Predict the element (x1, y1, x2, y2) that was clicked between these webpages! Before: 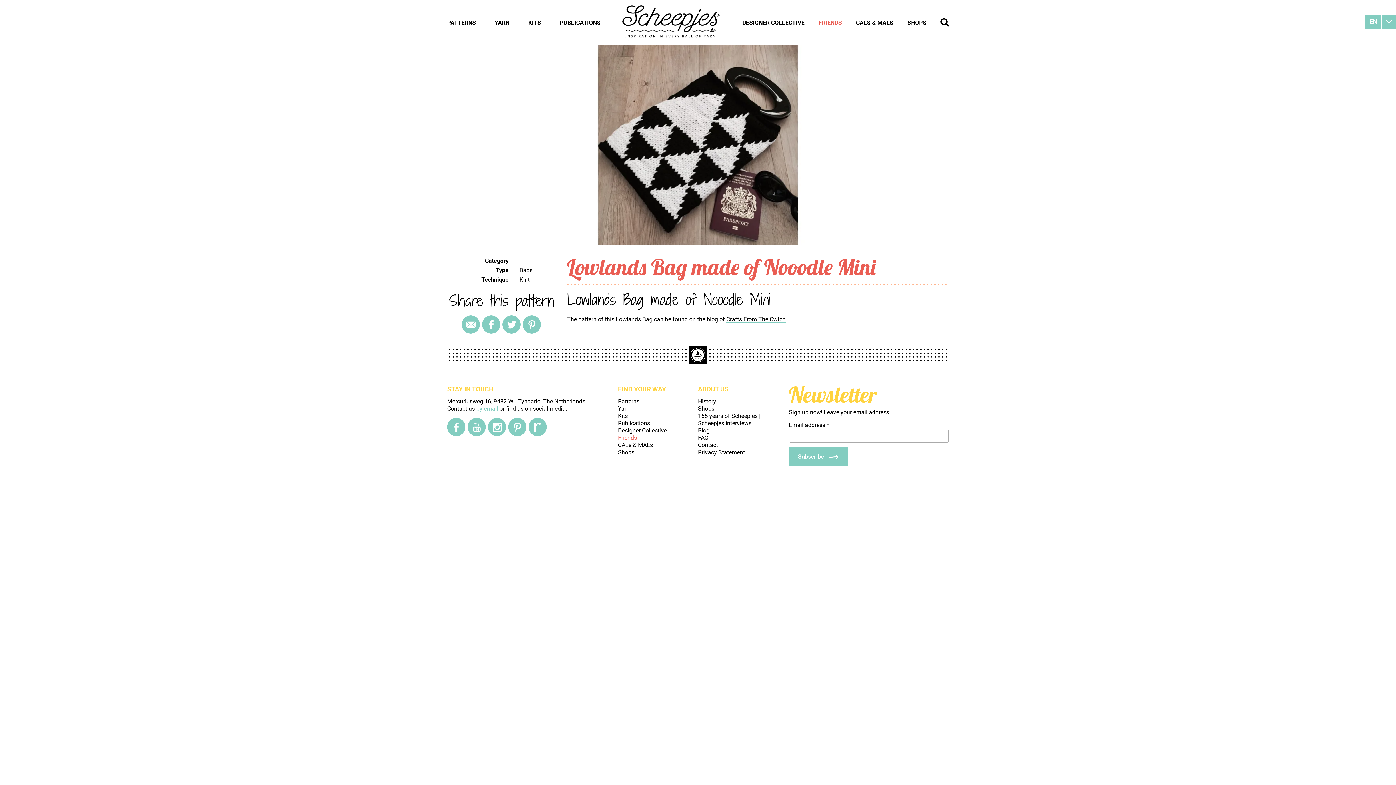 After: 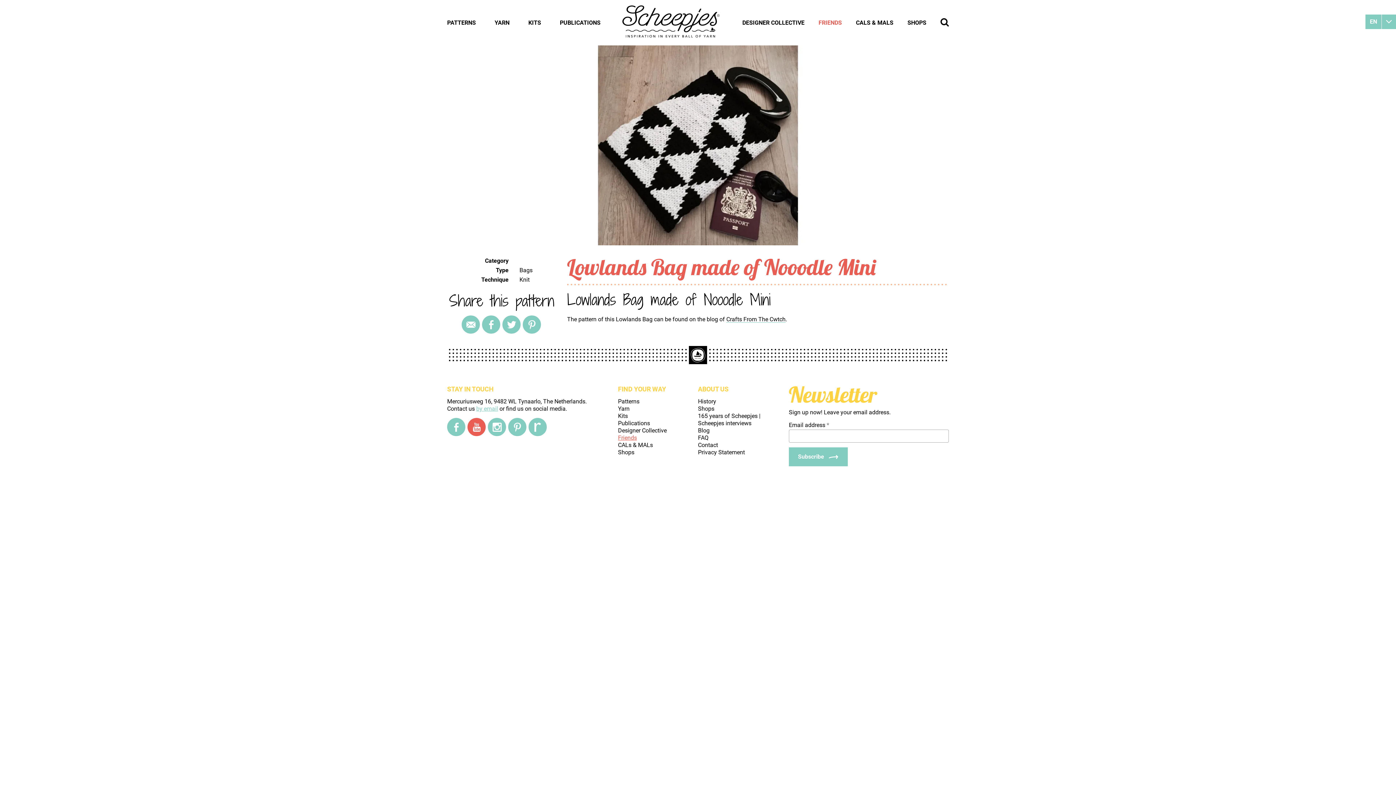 Action: bbox: (467, 418, 485, 436) label: YouTube